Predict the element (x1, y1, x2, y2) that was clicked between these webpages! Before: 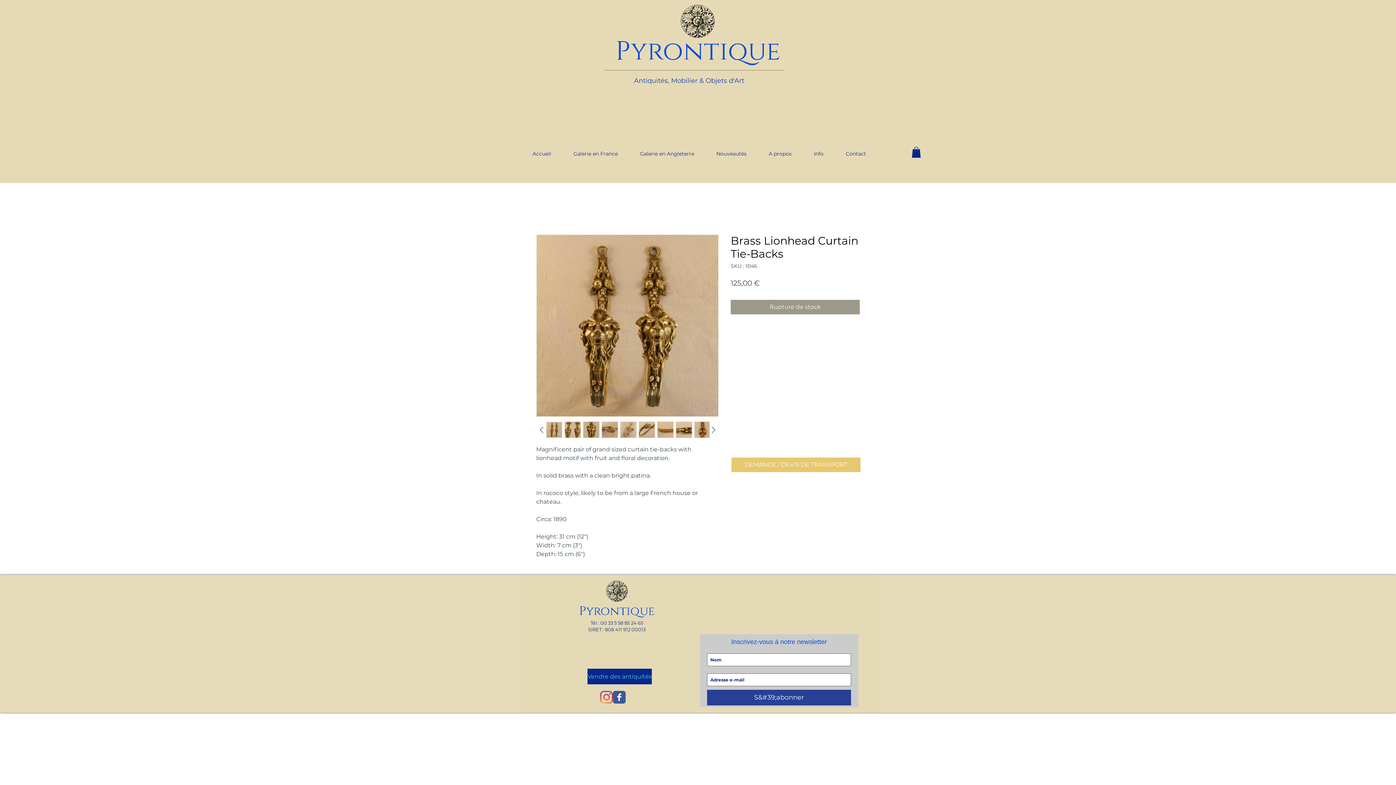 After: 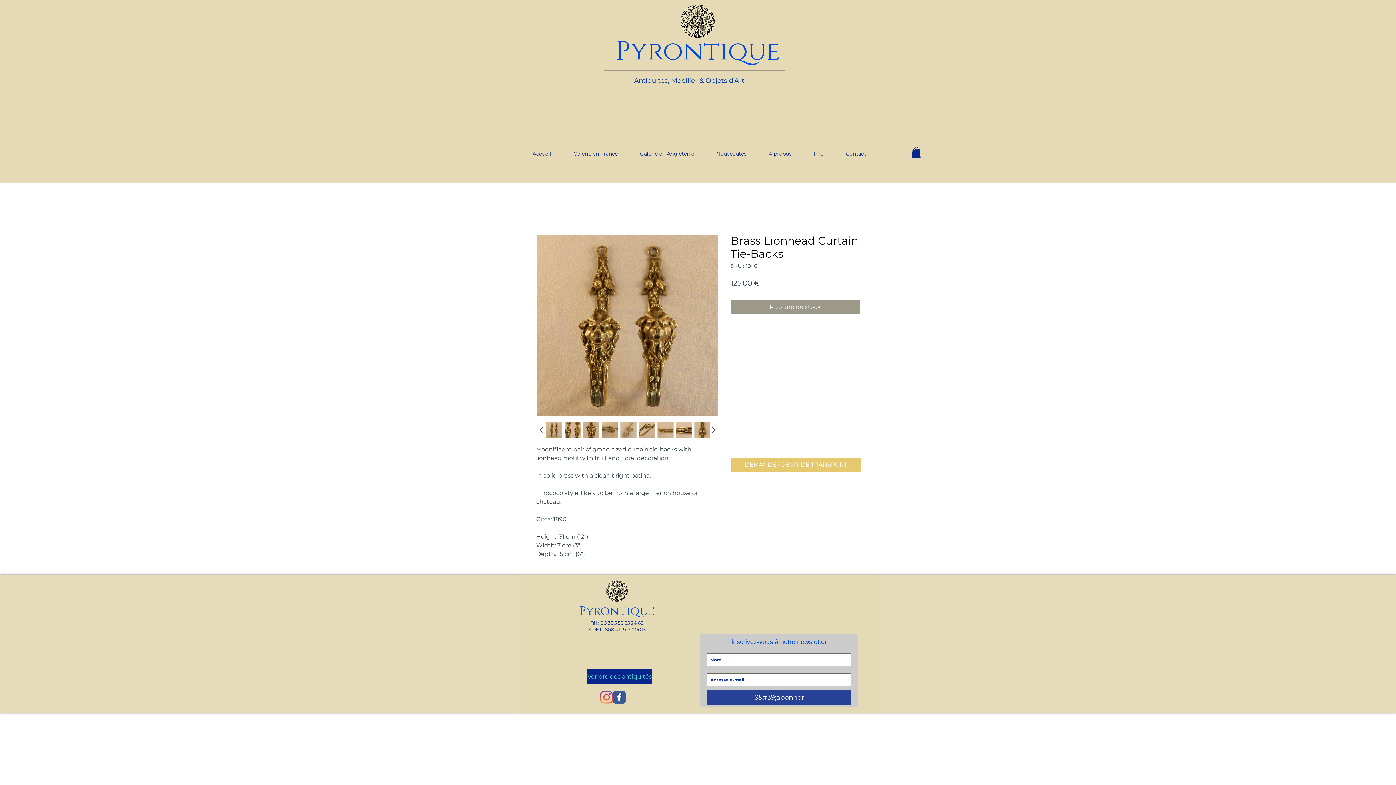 Action: bbox: (620, 421, 636, 438)